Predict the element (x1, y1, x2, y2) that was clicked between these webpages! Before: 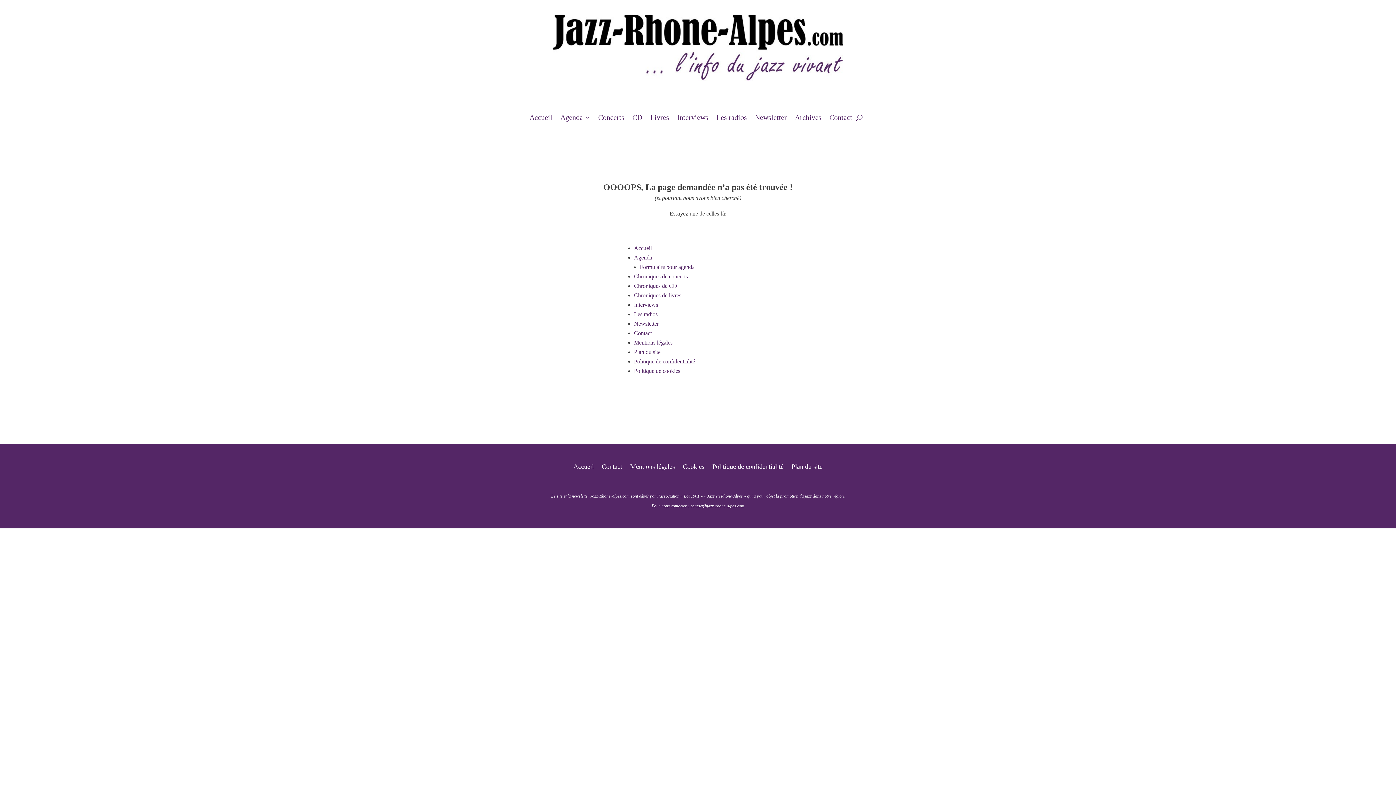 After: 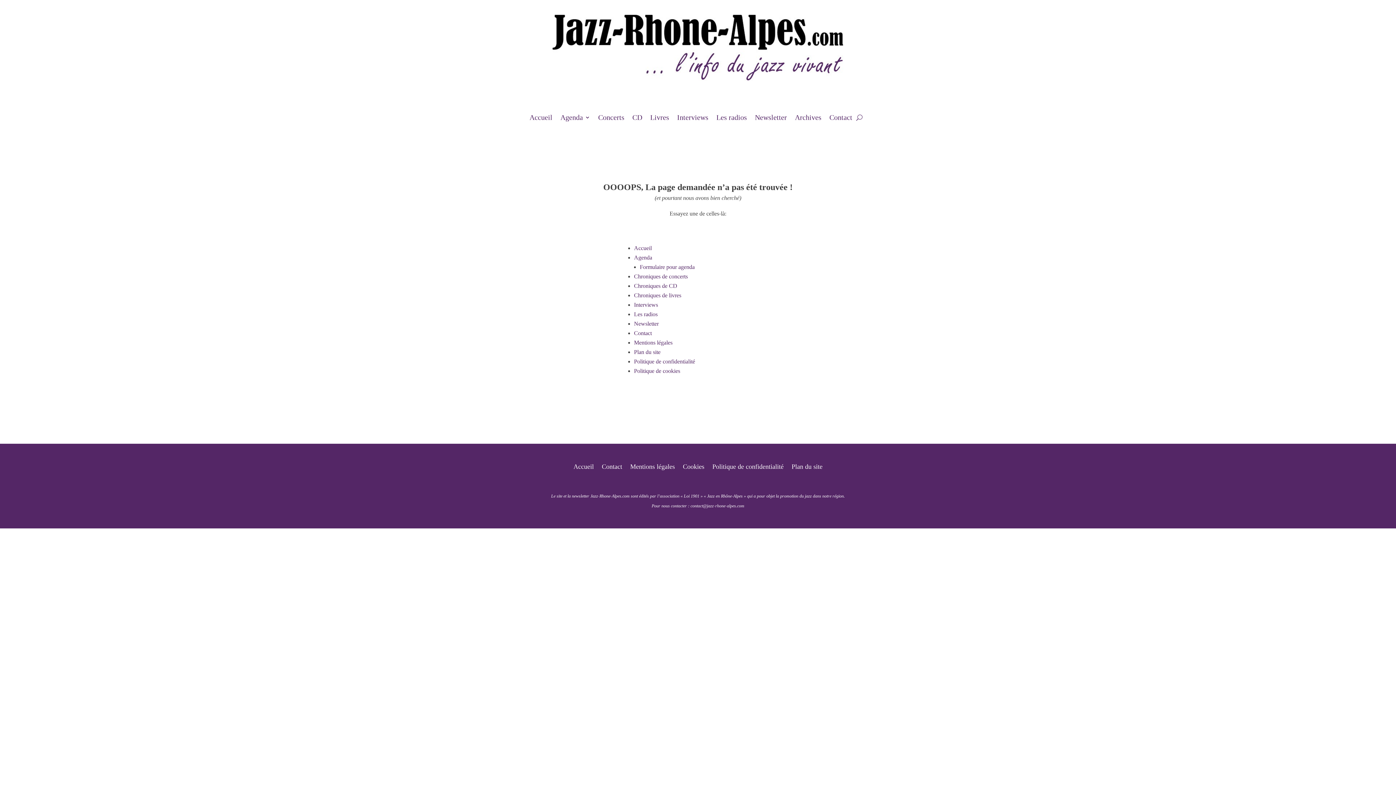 Action: bbox: (690, 503, 744, 508) label: contact@jazz-rhone-alpes.com